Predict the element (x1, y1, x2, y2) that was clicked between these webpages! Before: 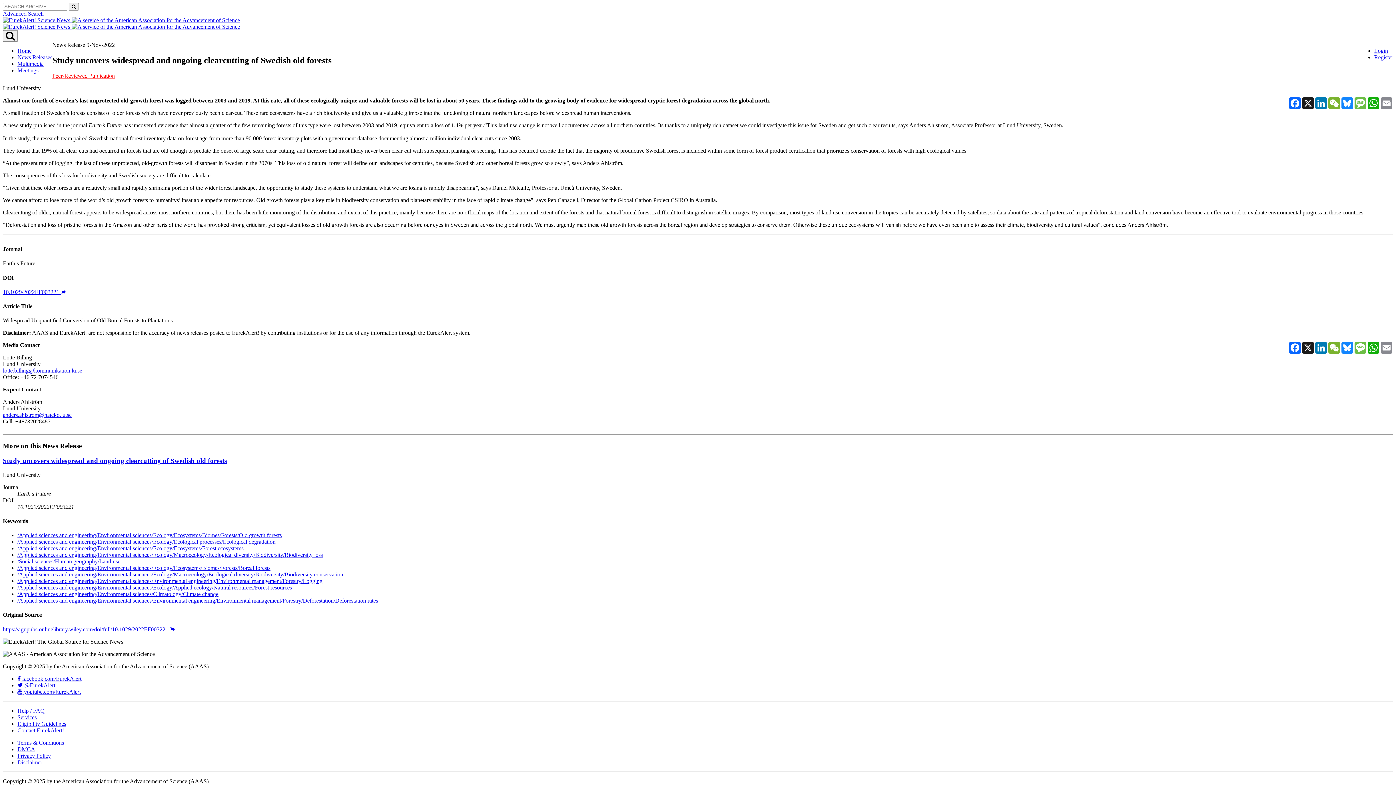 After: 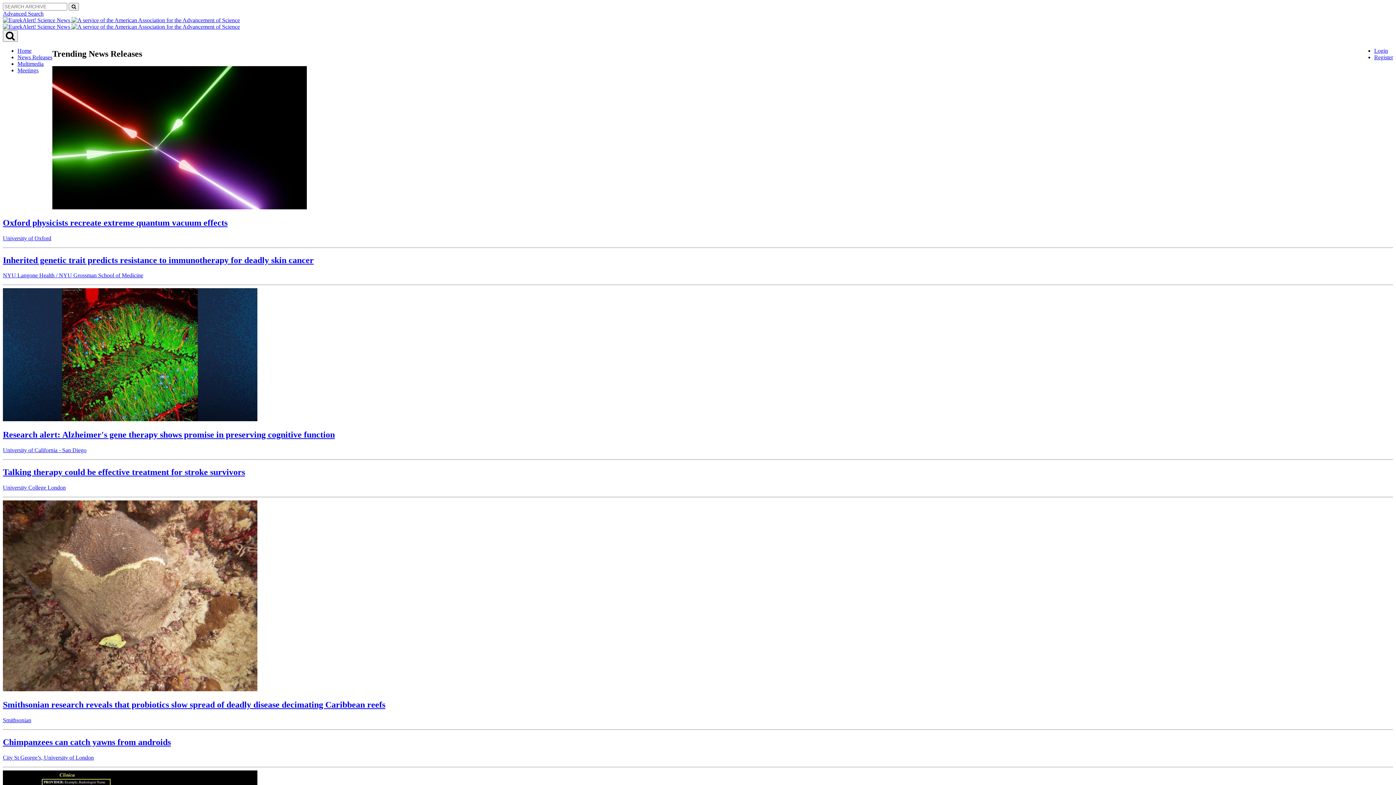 Action: bbox: (71, 17, 240, 23)